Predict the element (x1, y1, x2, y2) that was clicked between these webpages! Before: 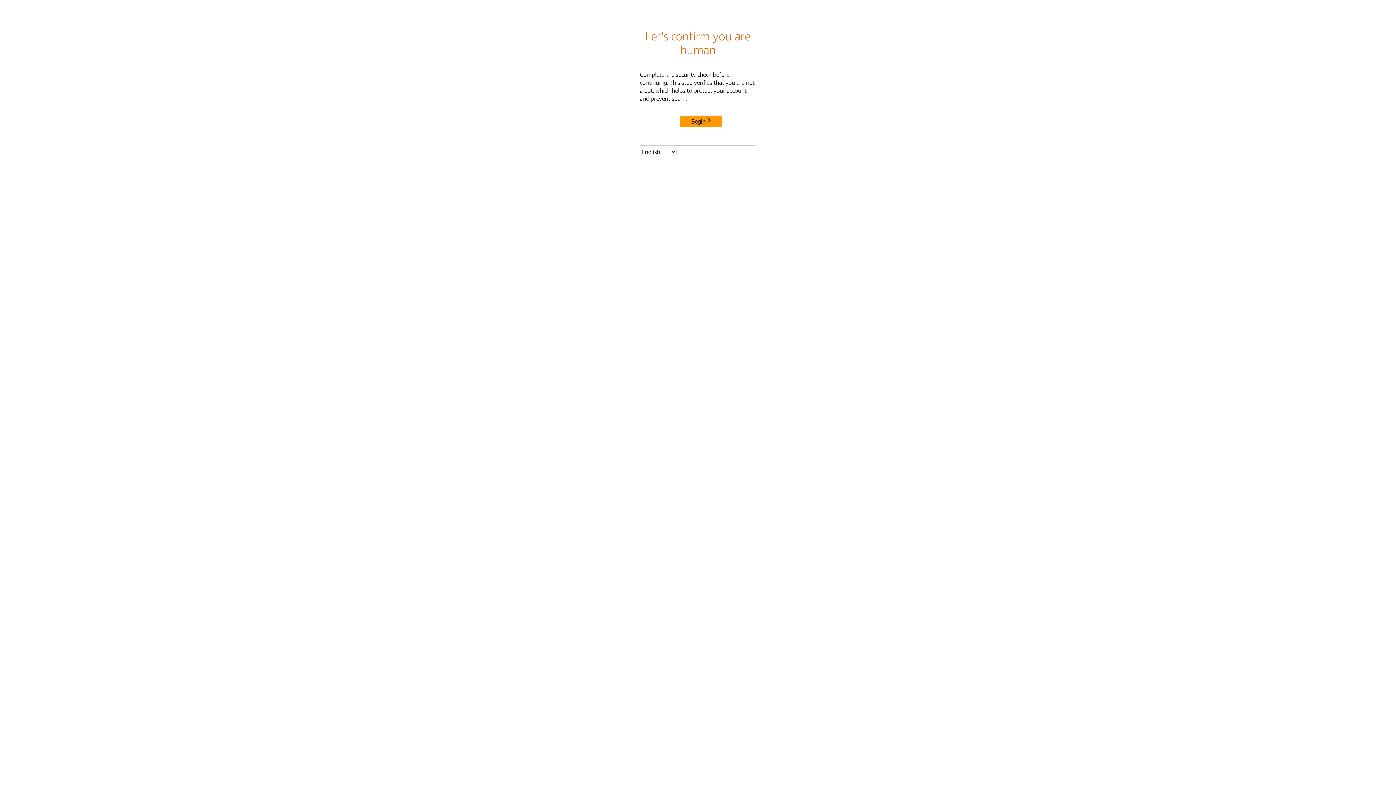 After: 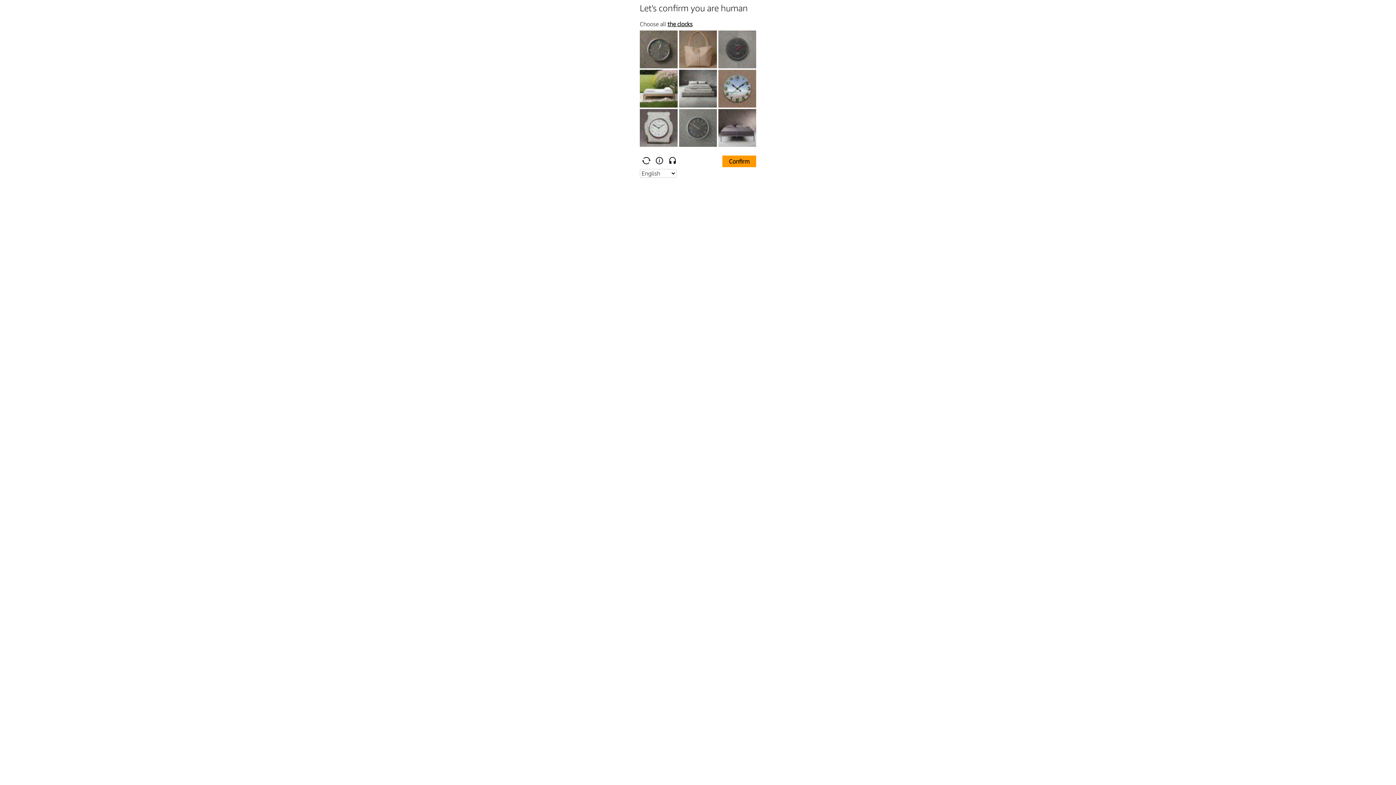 Action: bbox: (680, 115, 722, 127) label: Begin